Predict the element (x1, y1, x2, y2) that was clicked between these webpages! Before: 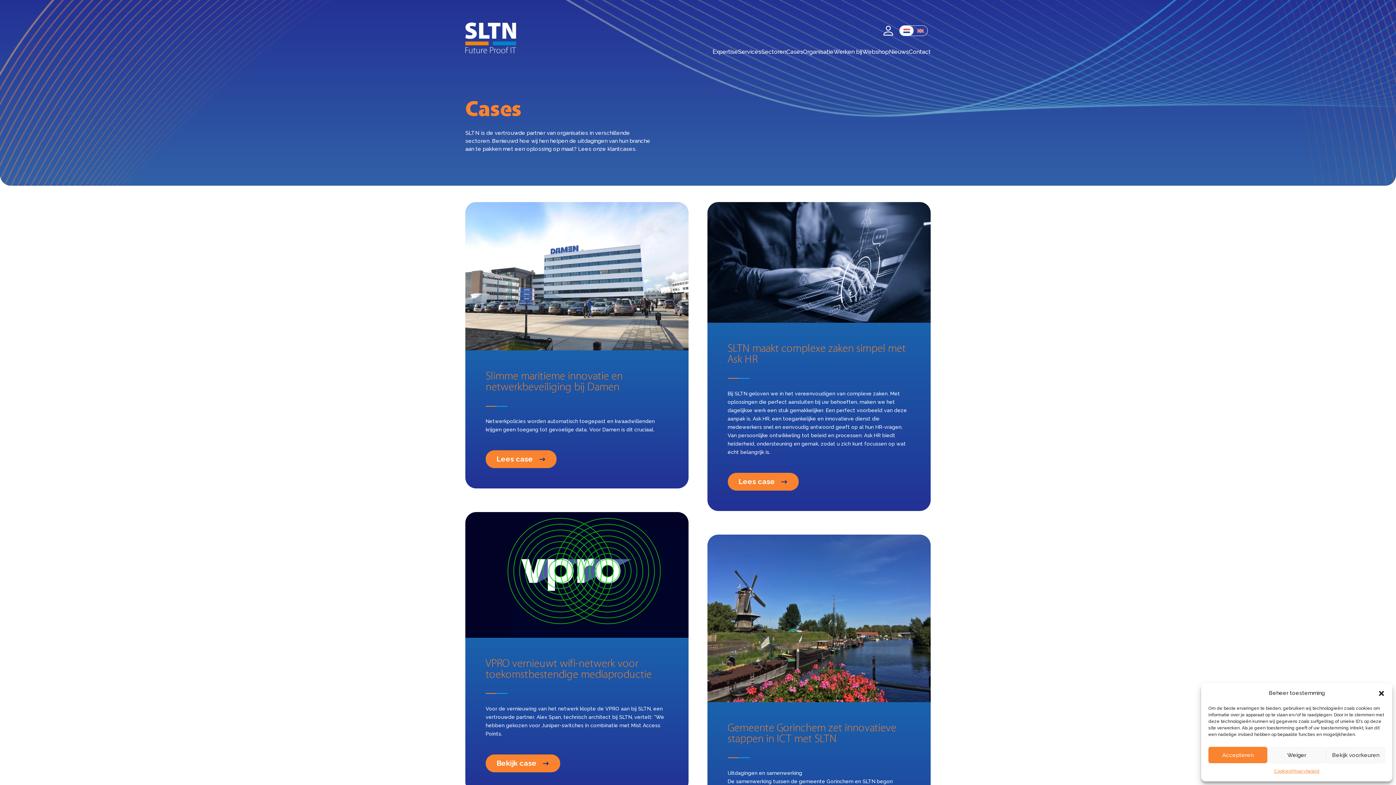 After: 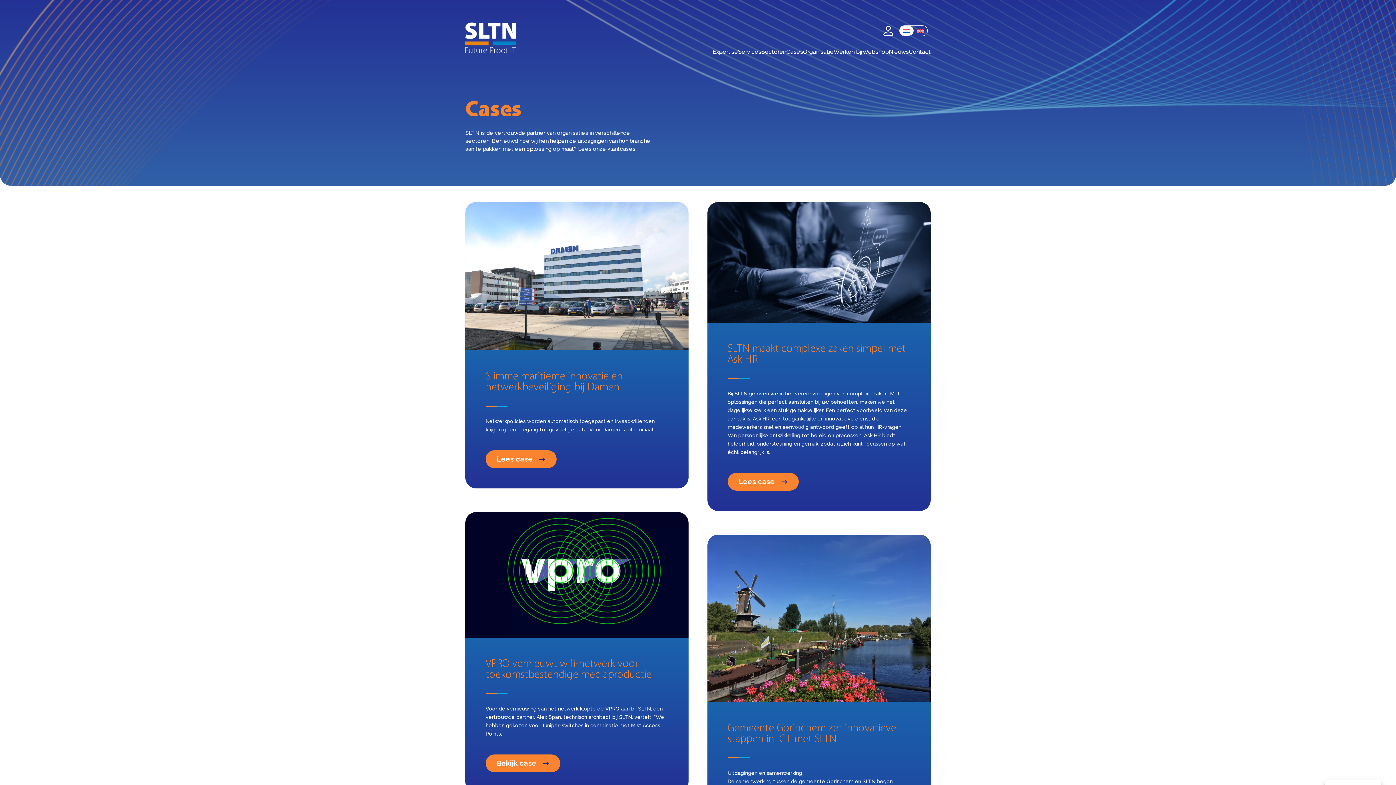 Action: label: Dialog sluiten bbox: (1378, 690, 1385, 697)